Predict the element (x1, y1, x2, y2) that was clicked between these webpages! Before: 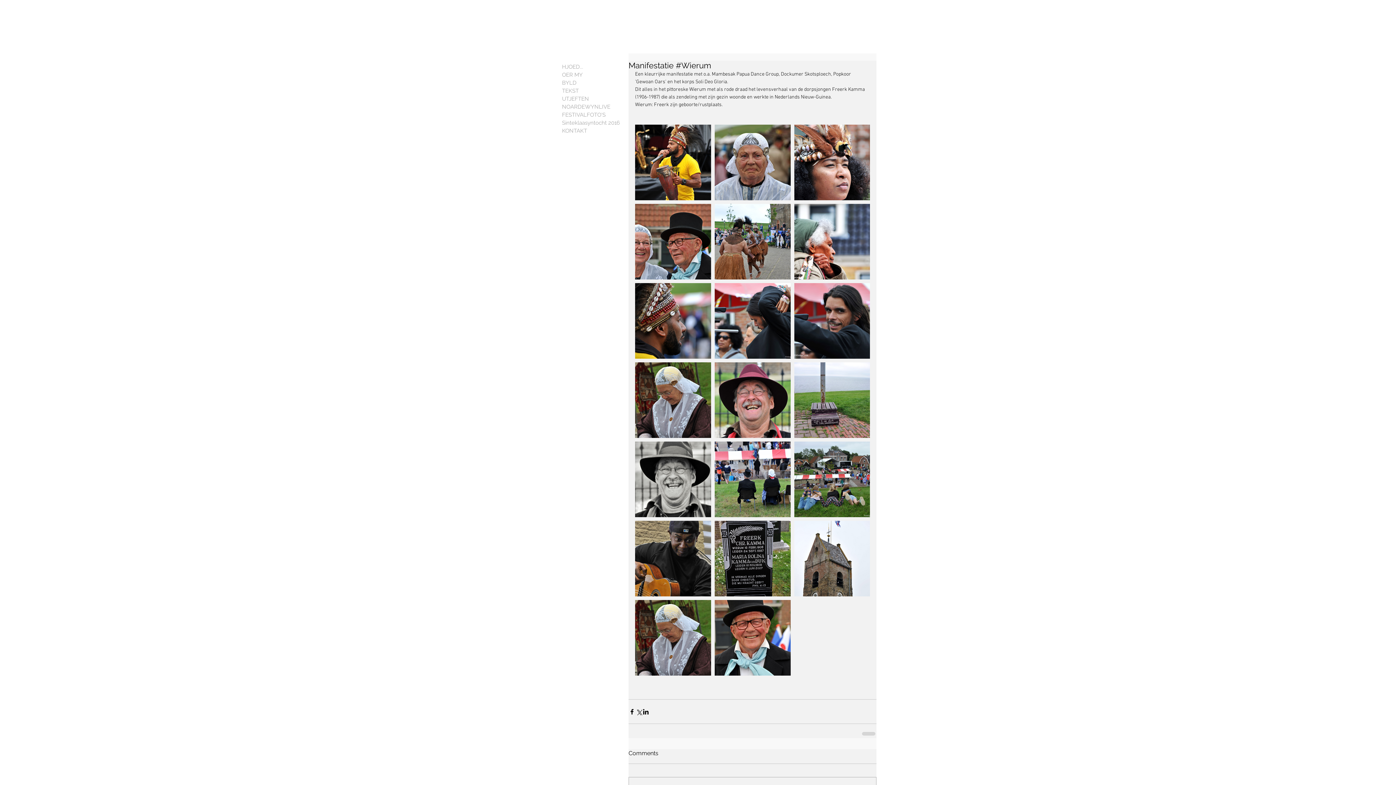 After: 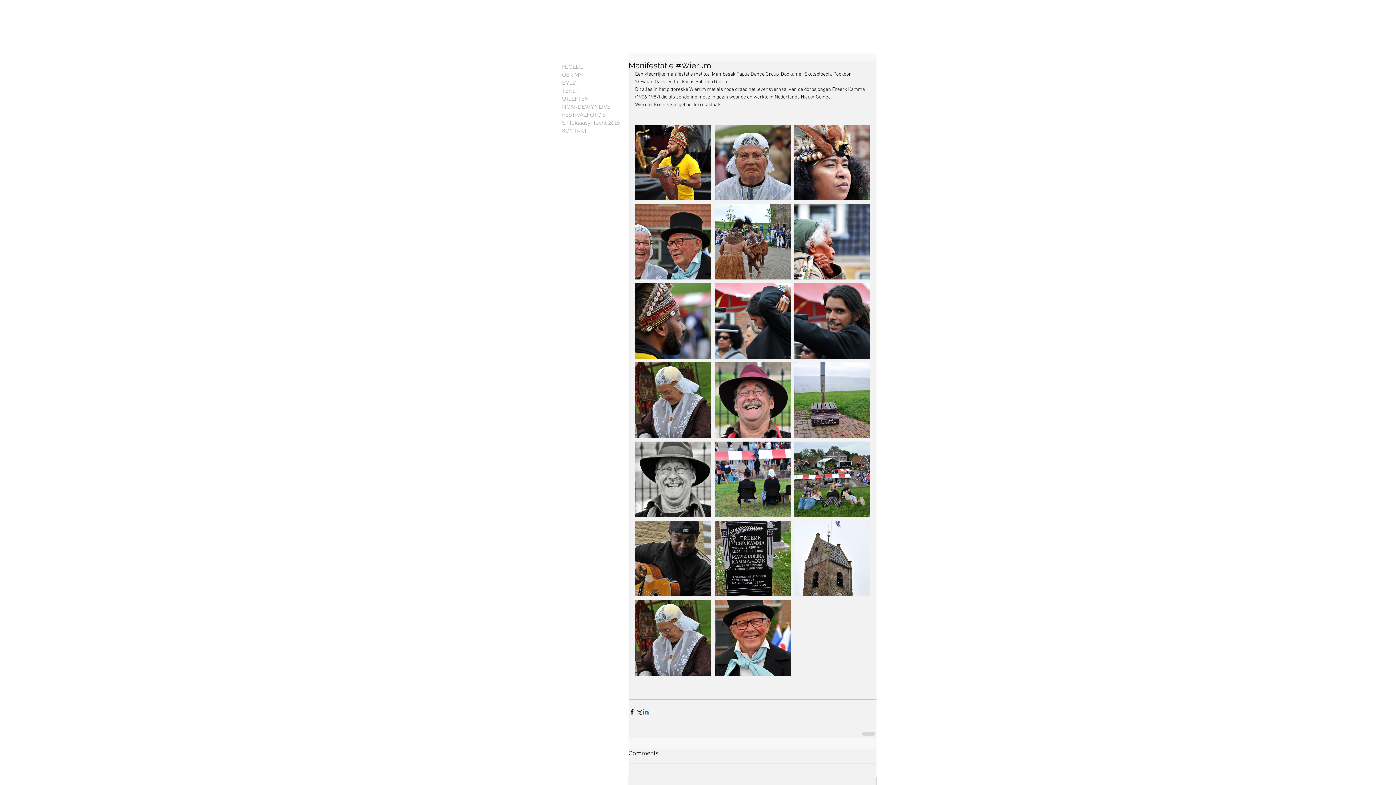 Action: label: Via LinkedIn delen bbox: (642, 708, 649, 715)